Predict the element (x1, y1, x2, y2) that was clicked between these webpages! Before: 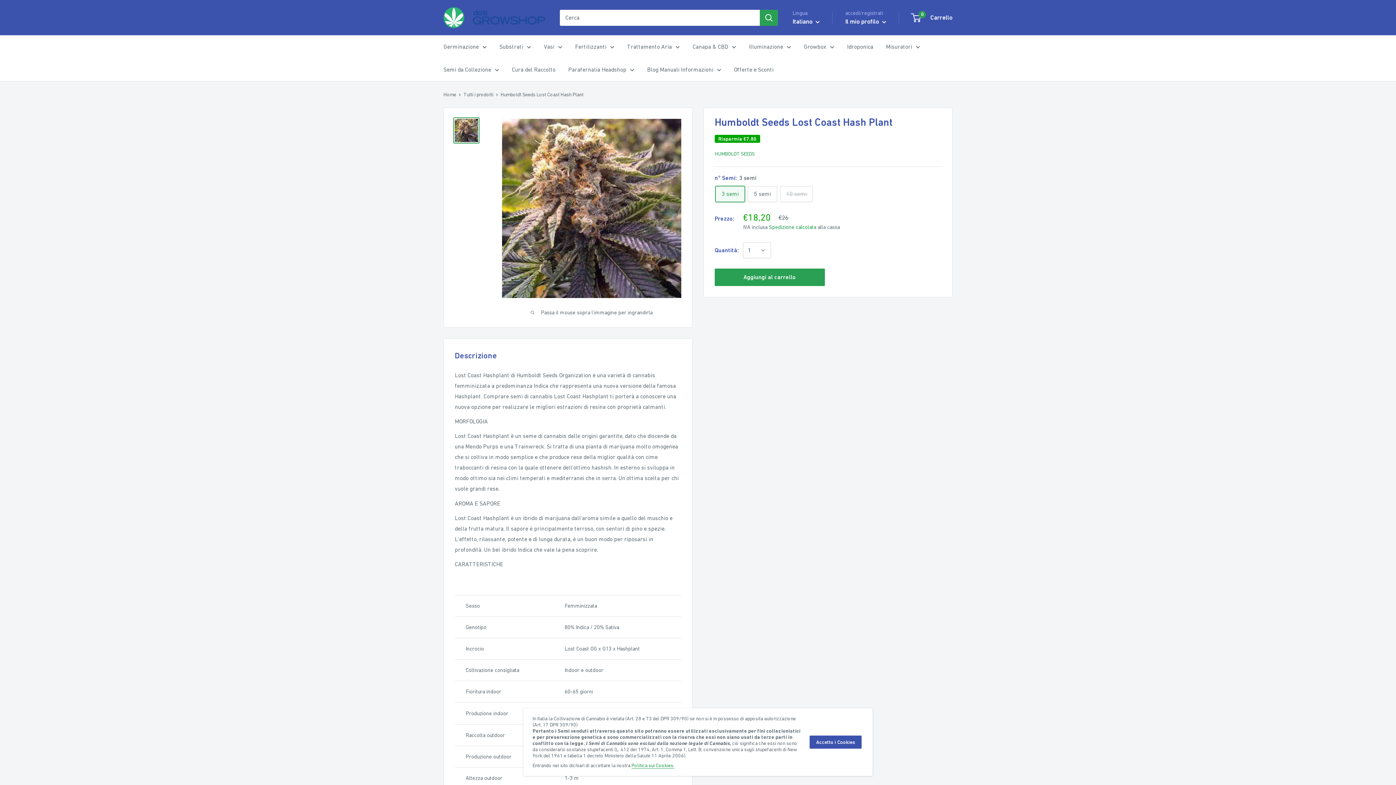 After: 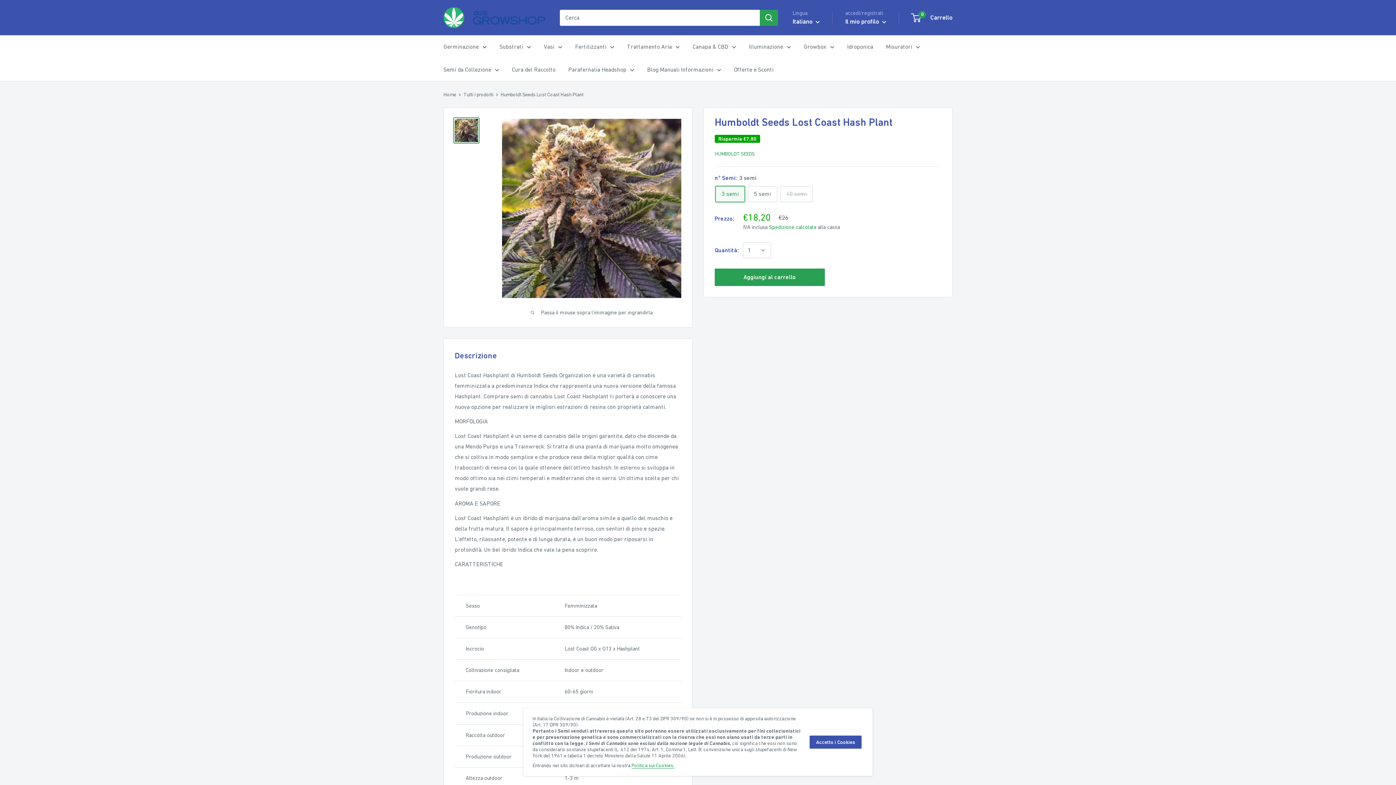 Action: bbox: (760, 9, 778, 25) label: Cerca